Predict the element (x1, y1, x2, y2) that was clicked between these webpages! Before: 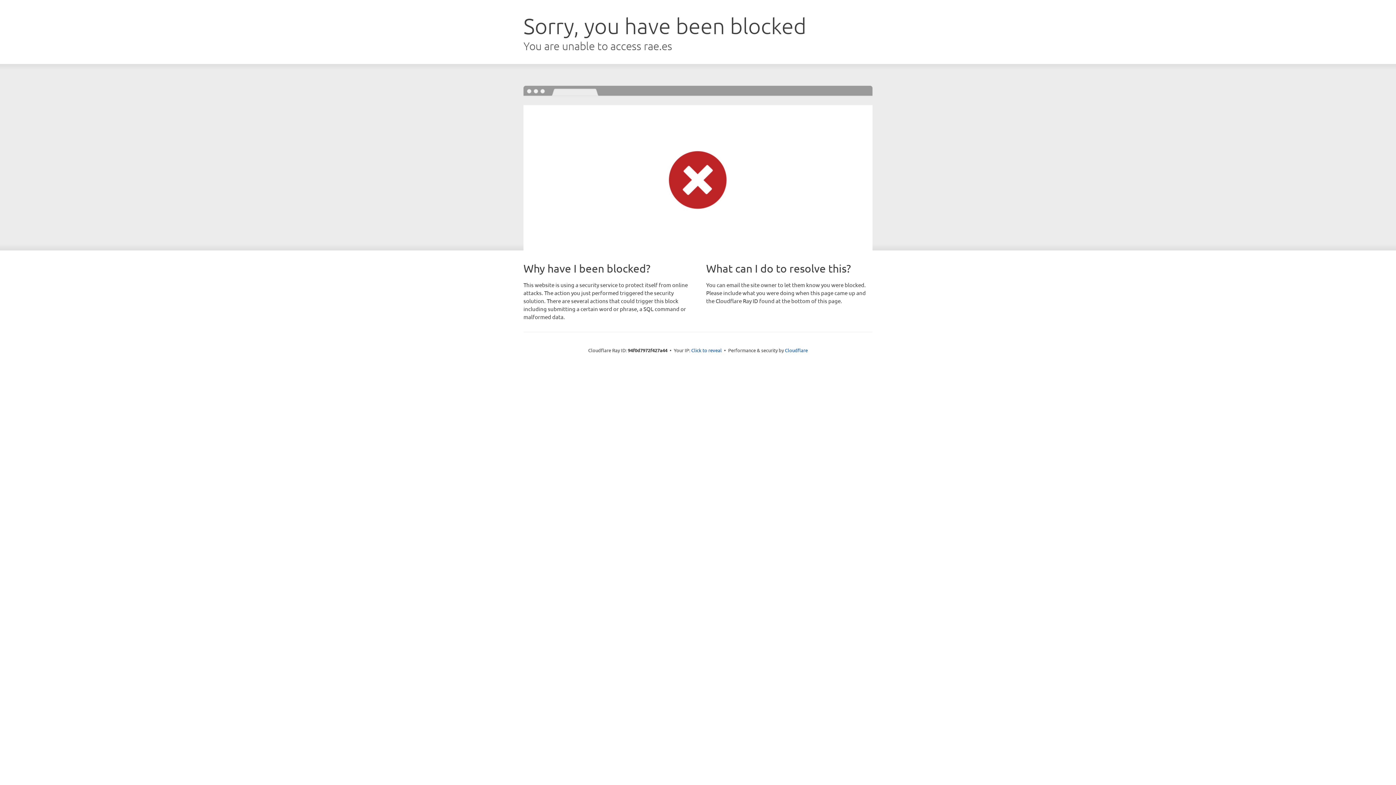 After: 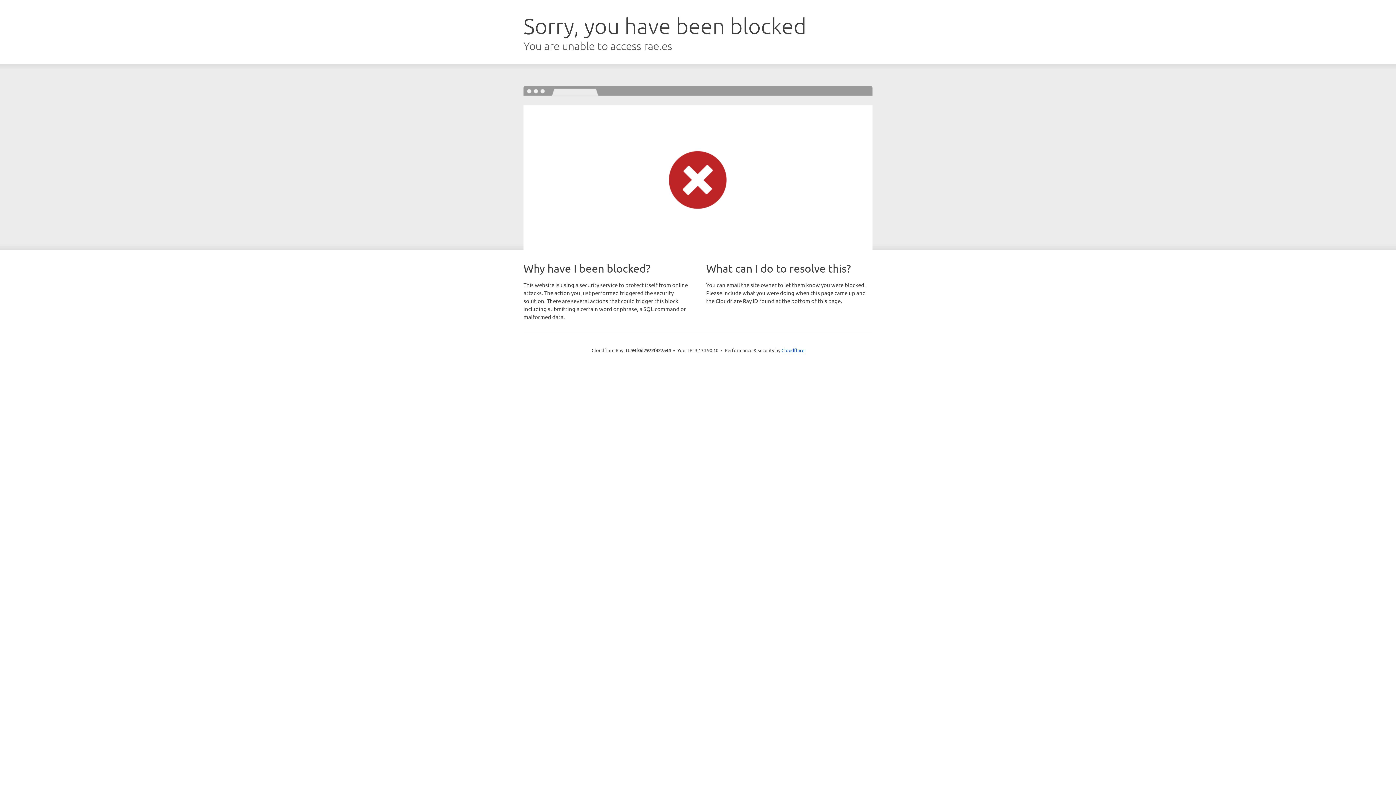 Action: bbox: (691, 346, 722, 353) label: Click to reveal